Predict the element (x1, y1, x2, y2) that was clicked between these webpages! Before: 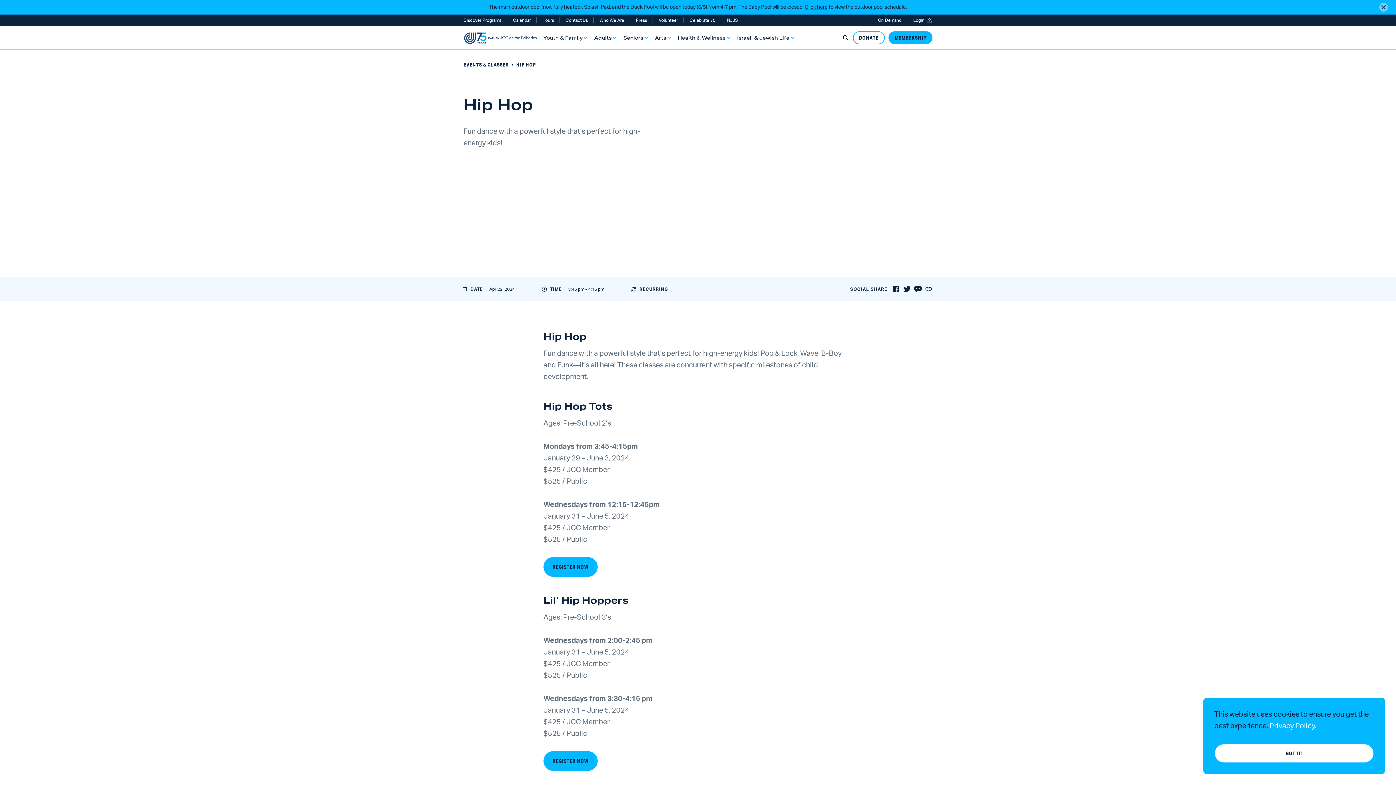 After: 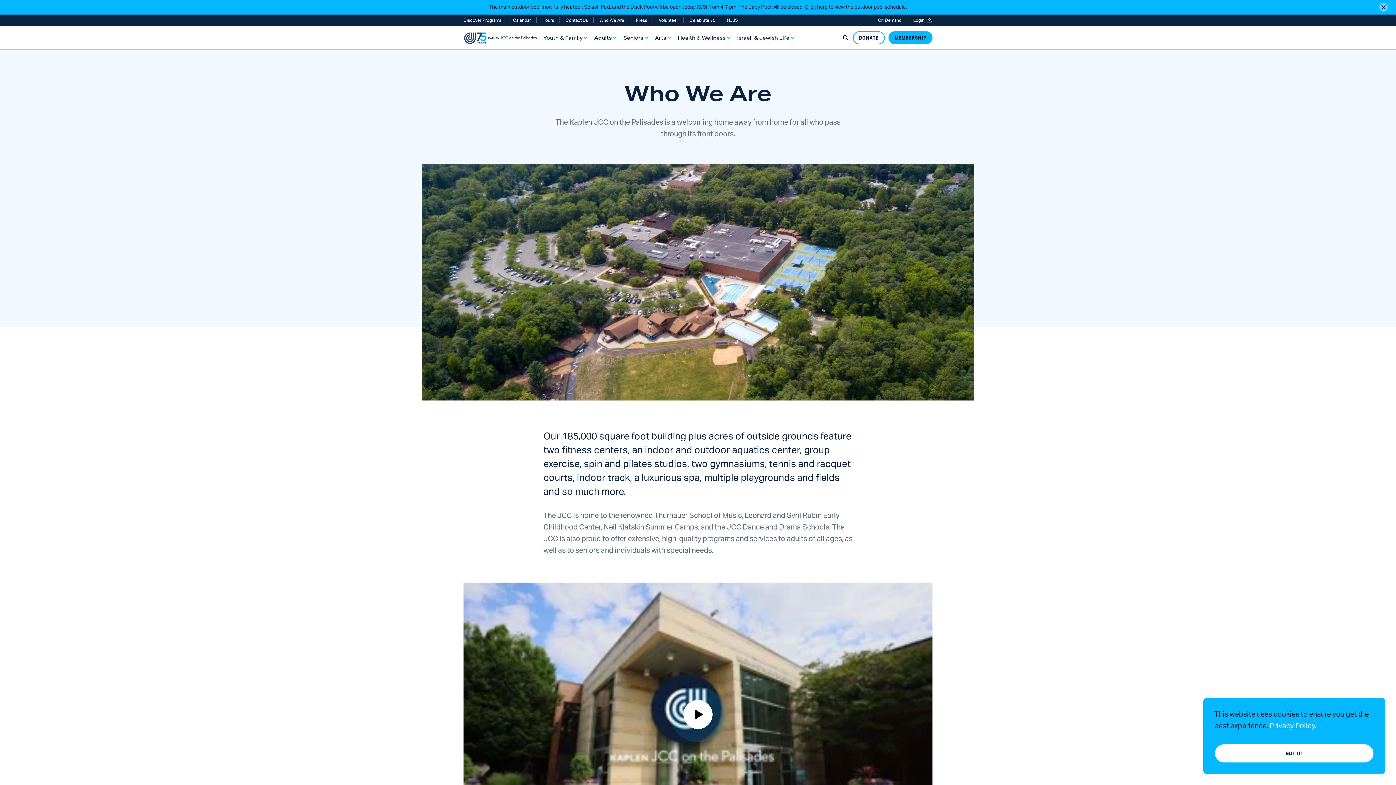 Action: bbox: (599, 17, 624, 23) label: Who We Are